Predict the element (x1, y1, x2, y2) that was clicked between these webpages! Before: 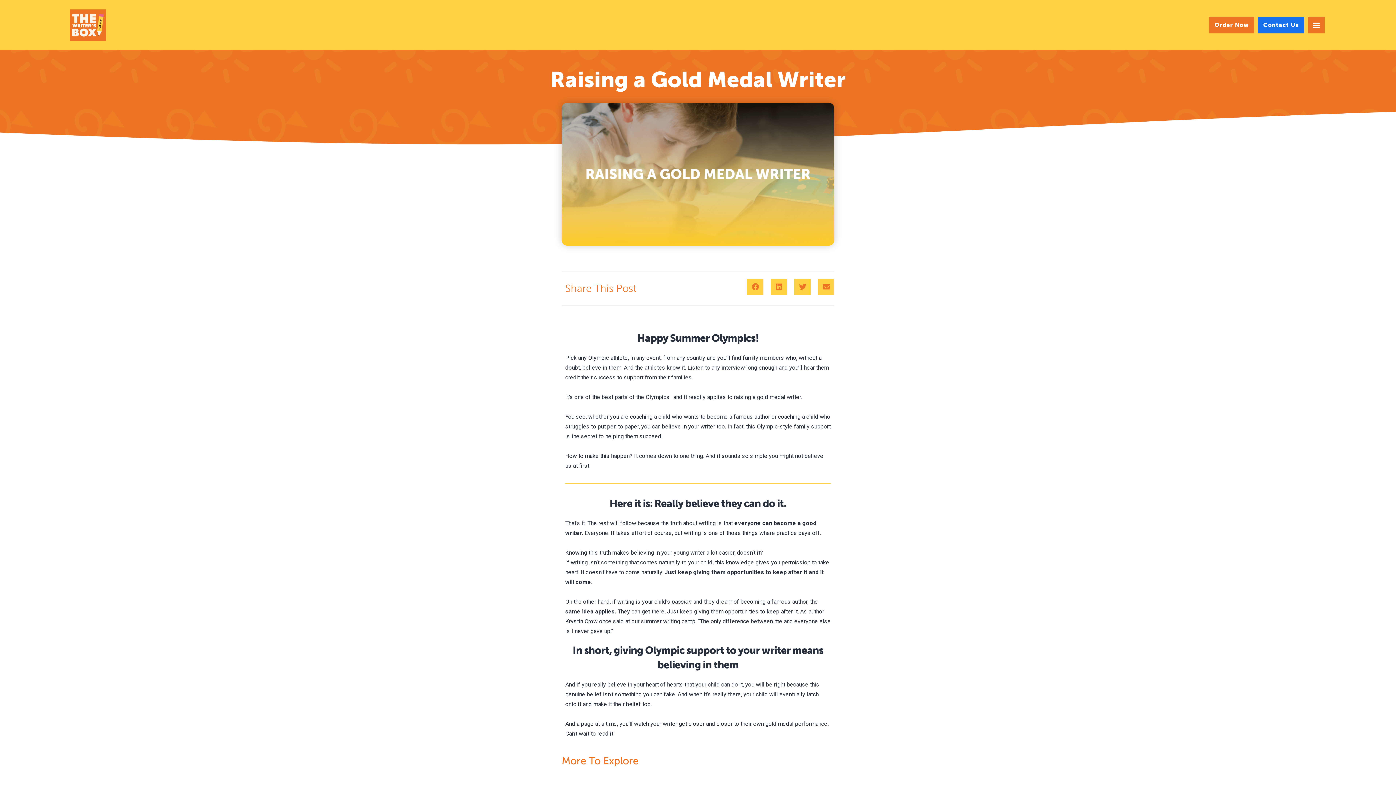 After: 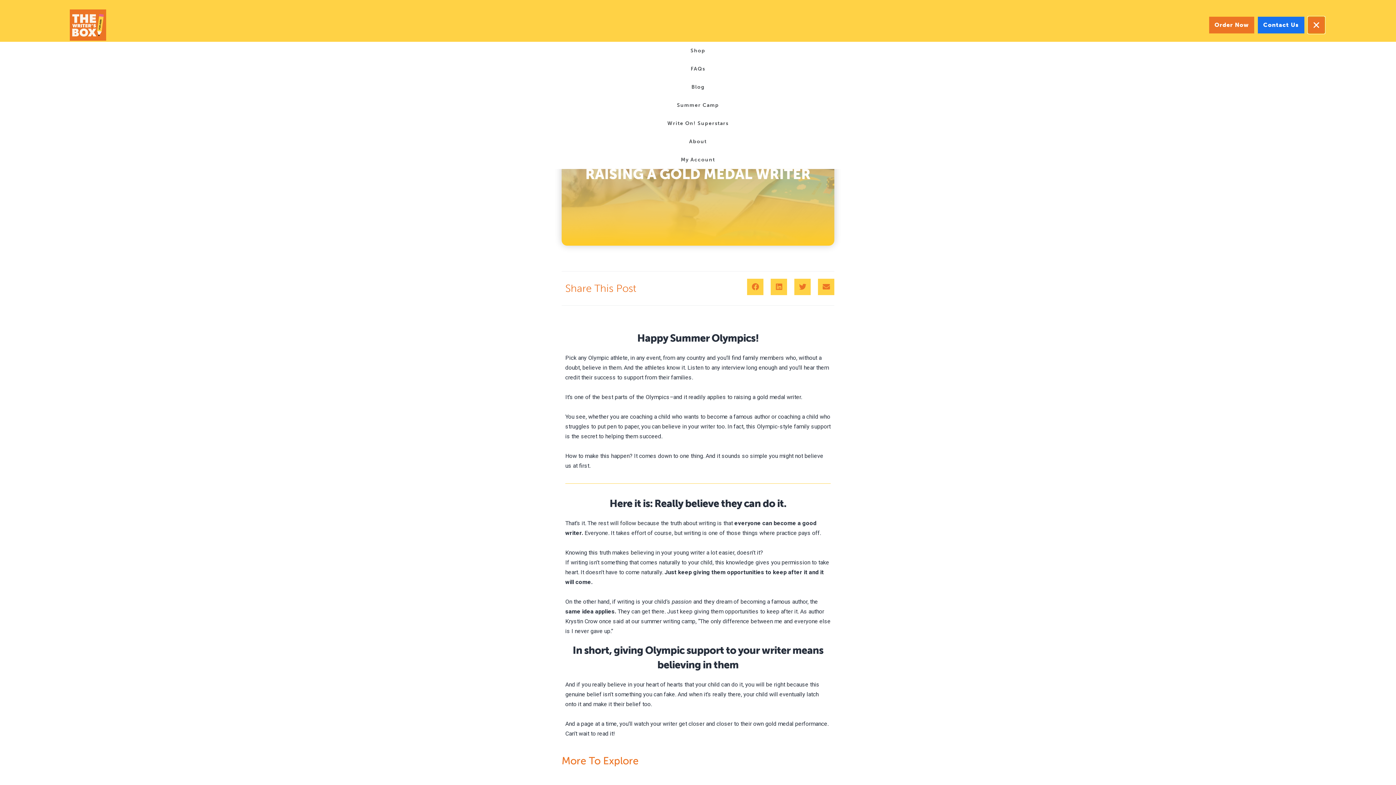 Action: bbox: (1308, 16, 1325, 33) label: Menu Toggle